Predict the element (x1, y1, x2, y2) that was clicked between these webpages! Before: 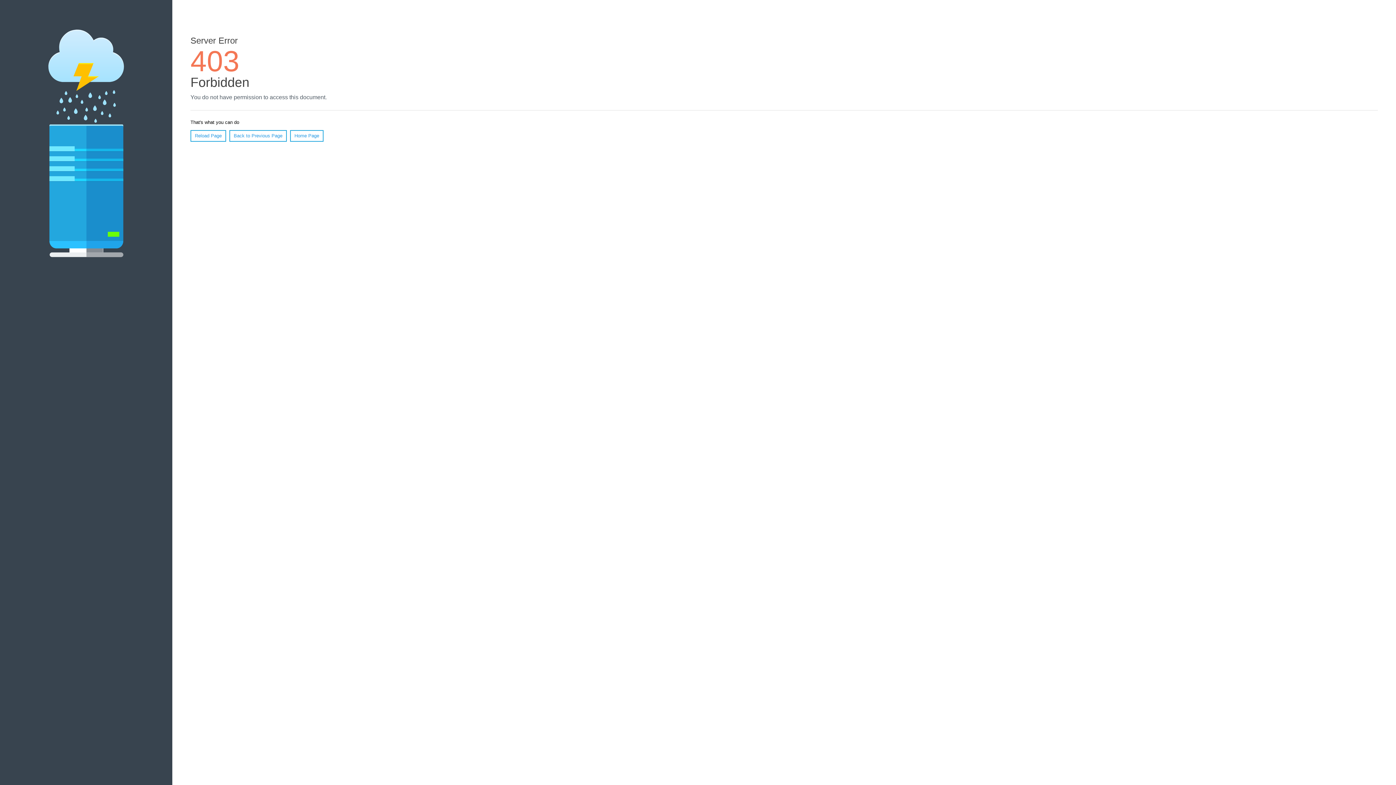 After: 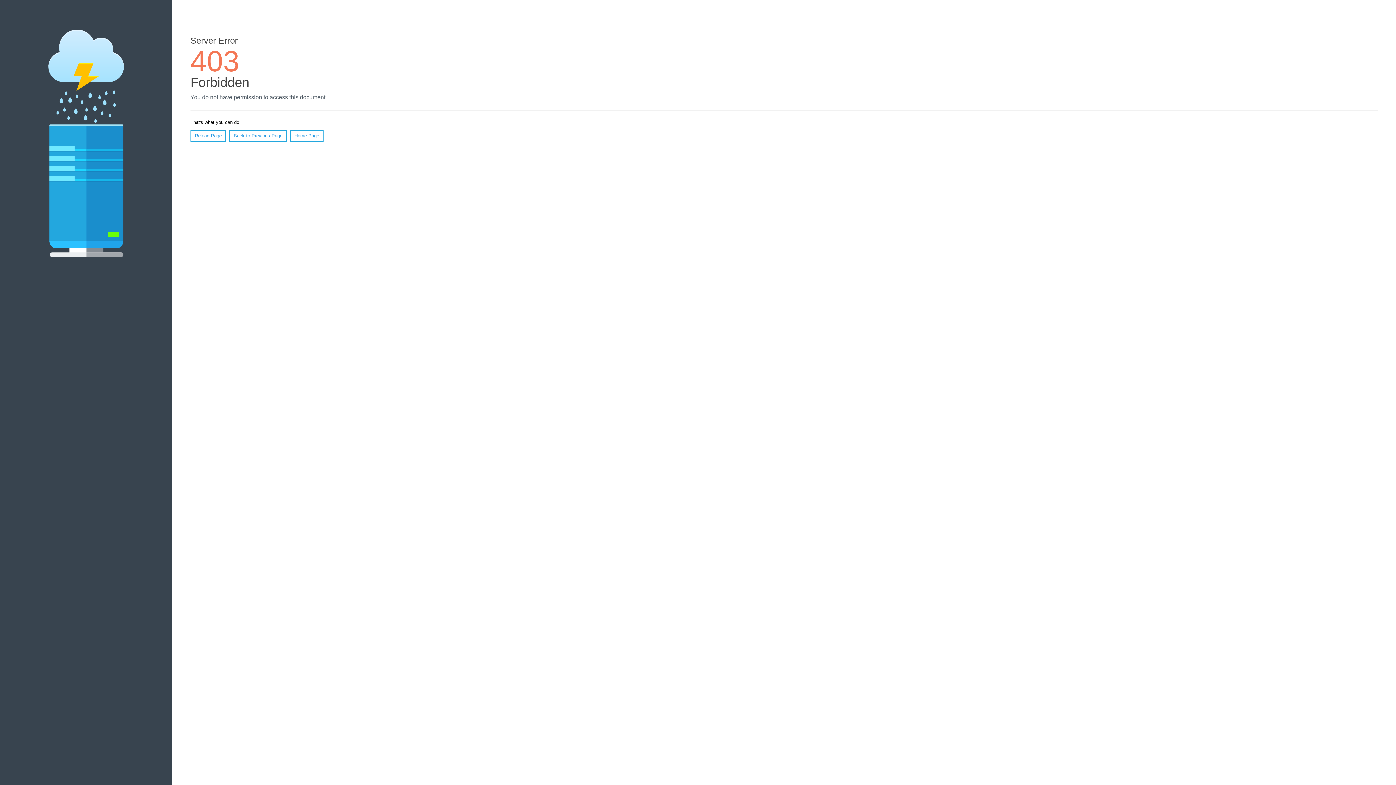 Action: bbox: (190, 130, 226, 141) label: Reload Page